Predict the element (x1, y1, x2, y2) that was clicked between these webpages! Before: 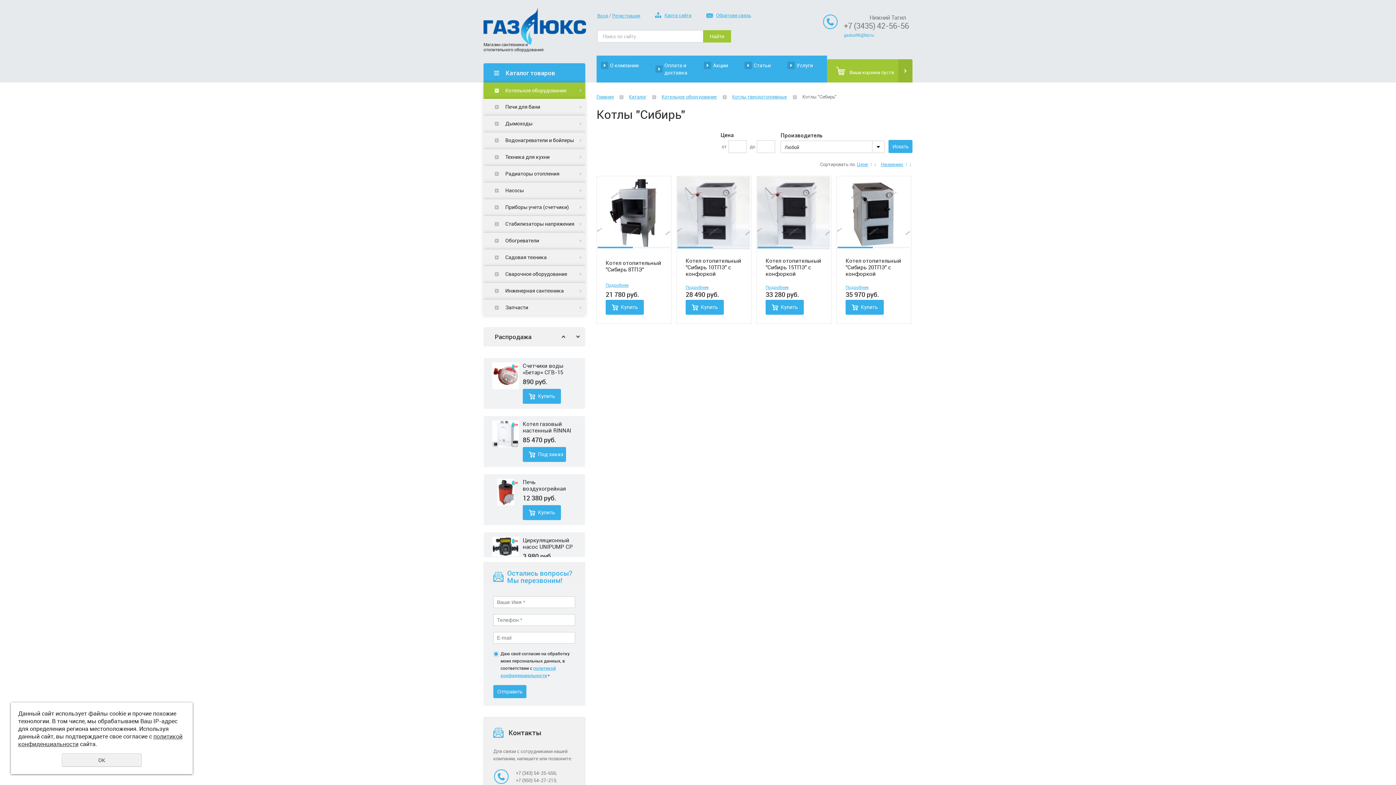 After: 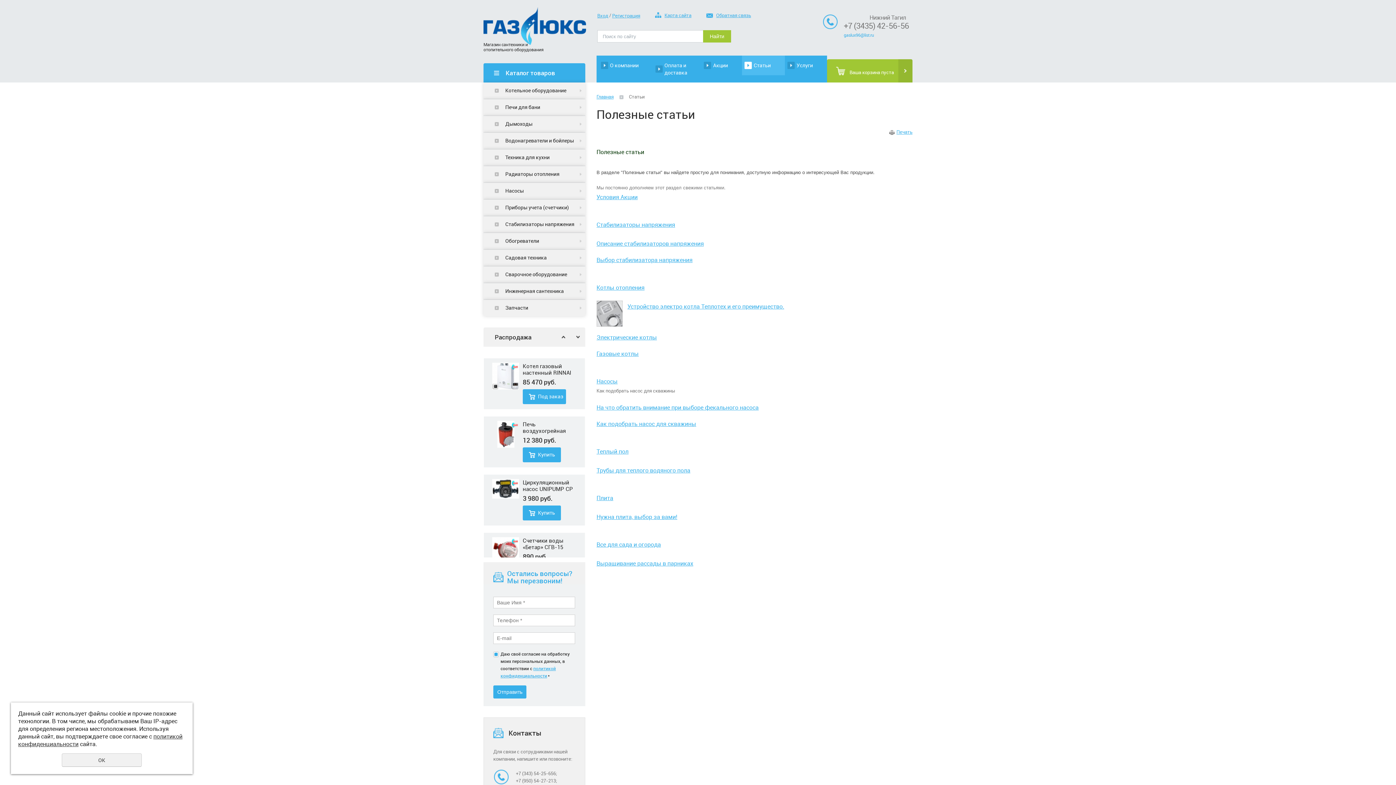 Action: bbox: (742, 55, 785, 75) label: Cтатьи